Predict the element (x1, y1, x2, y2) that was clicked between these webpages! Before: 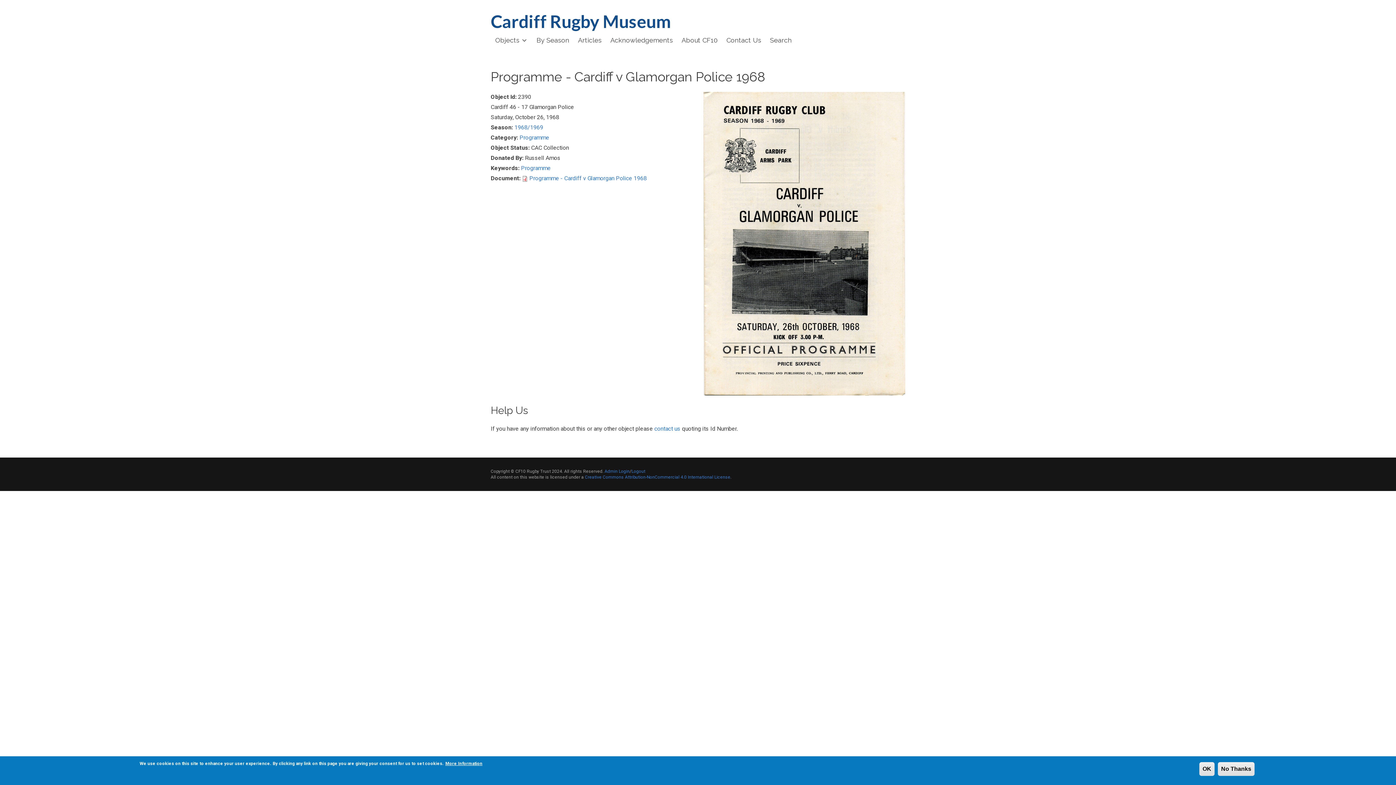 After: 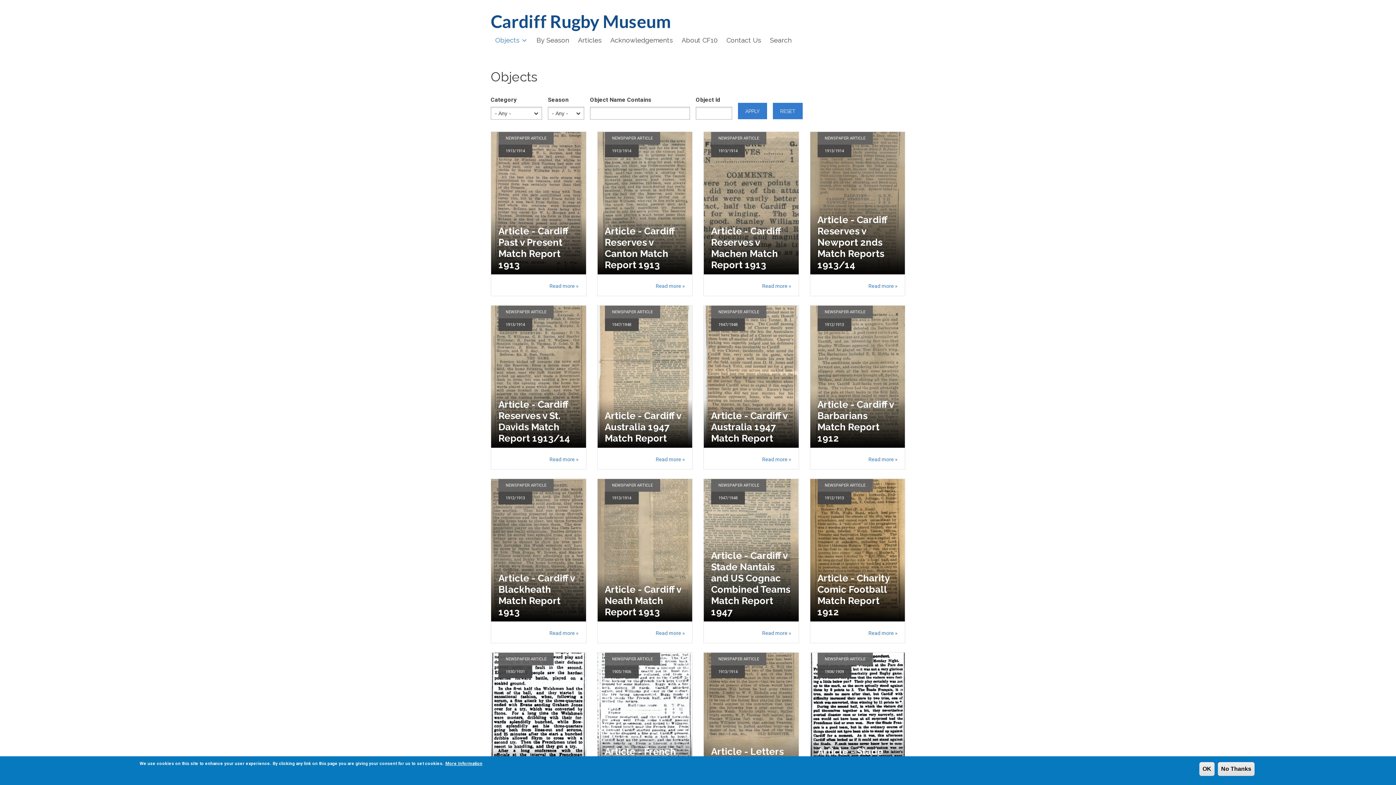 Action: bbox: (490, 33, 532, 47) label: Objects